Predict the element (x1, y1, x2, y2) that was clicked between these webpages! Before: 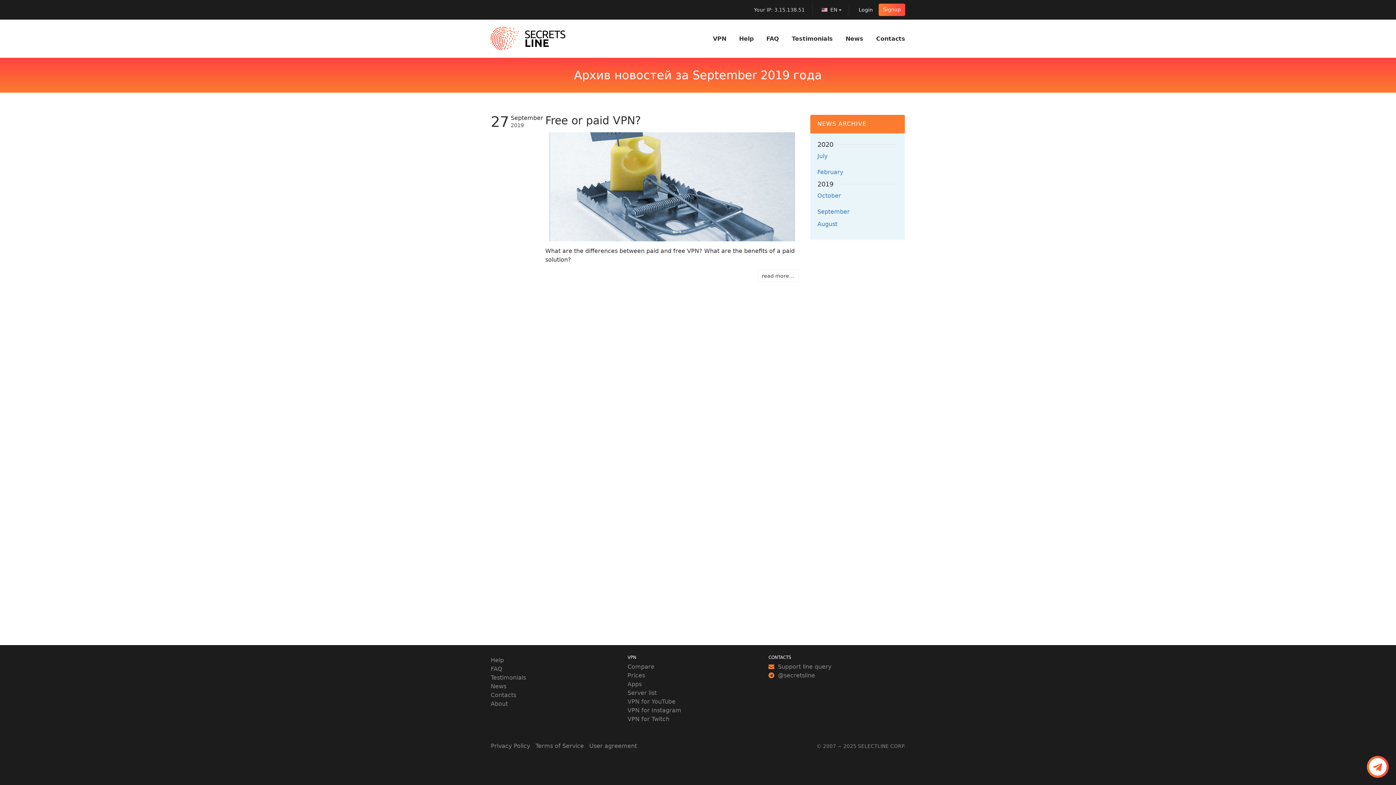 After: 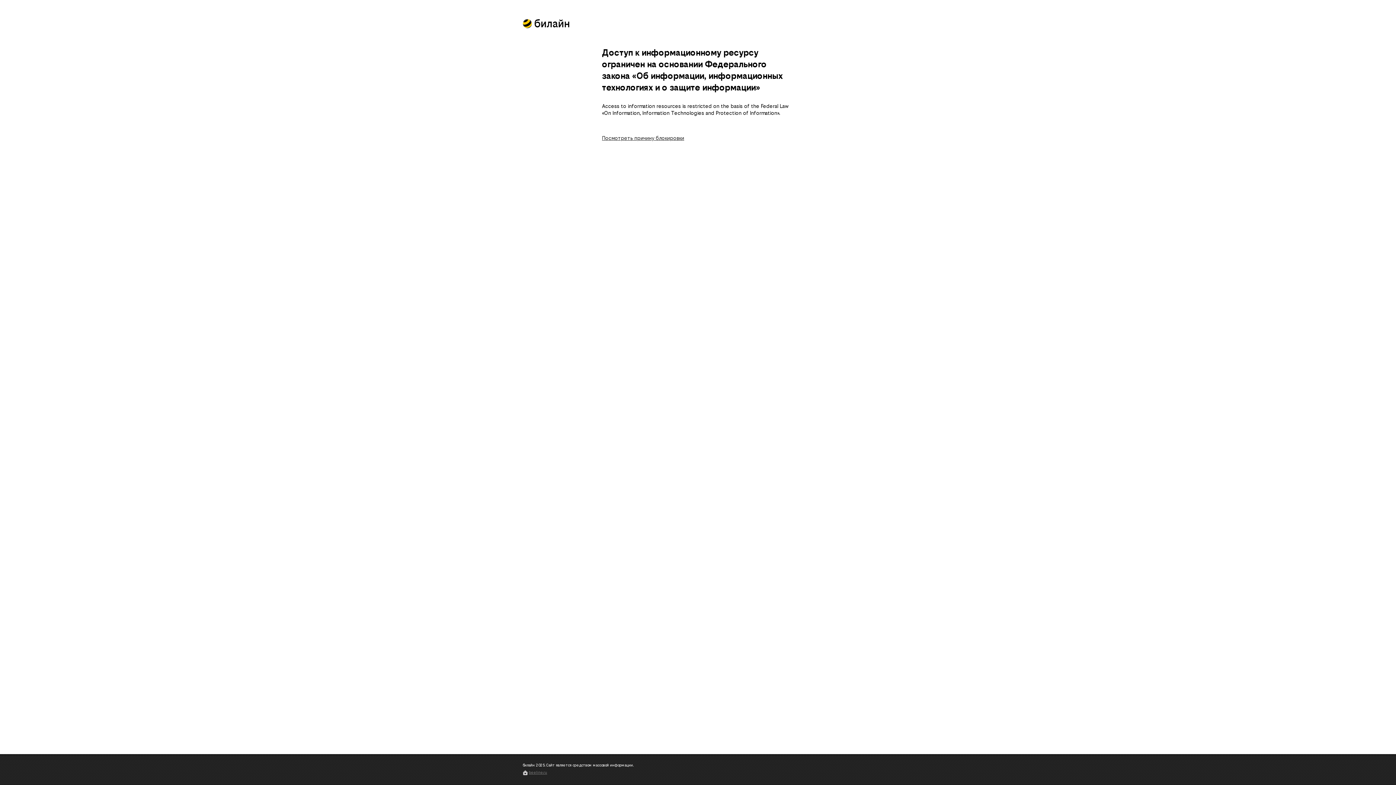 Action: bbox: (817, 152, 827, 159) label: July